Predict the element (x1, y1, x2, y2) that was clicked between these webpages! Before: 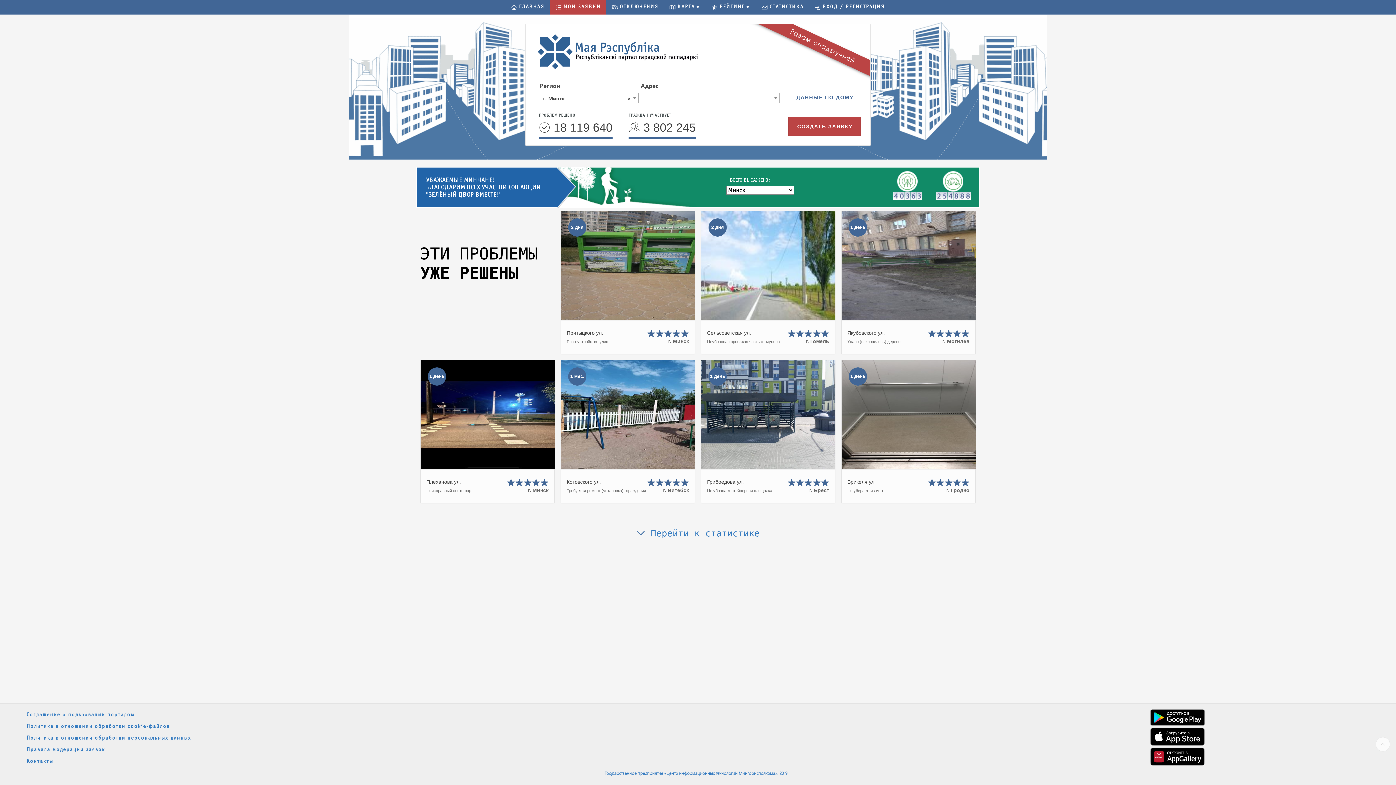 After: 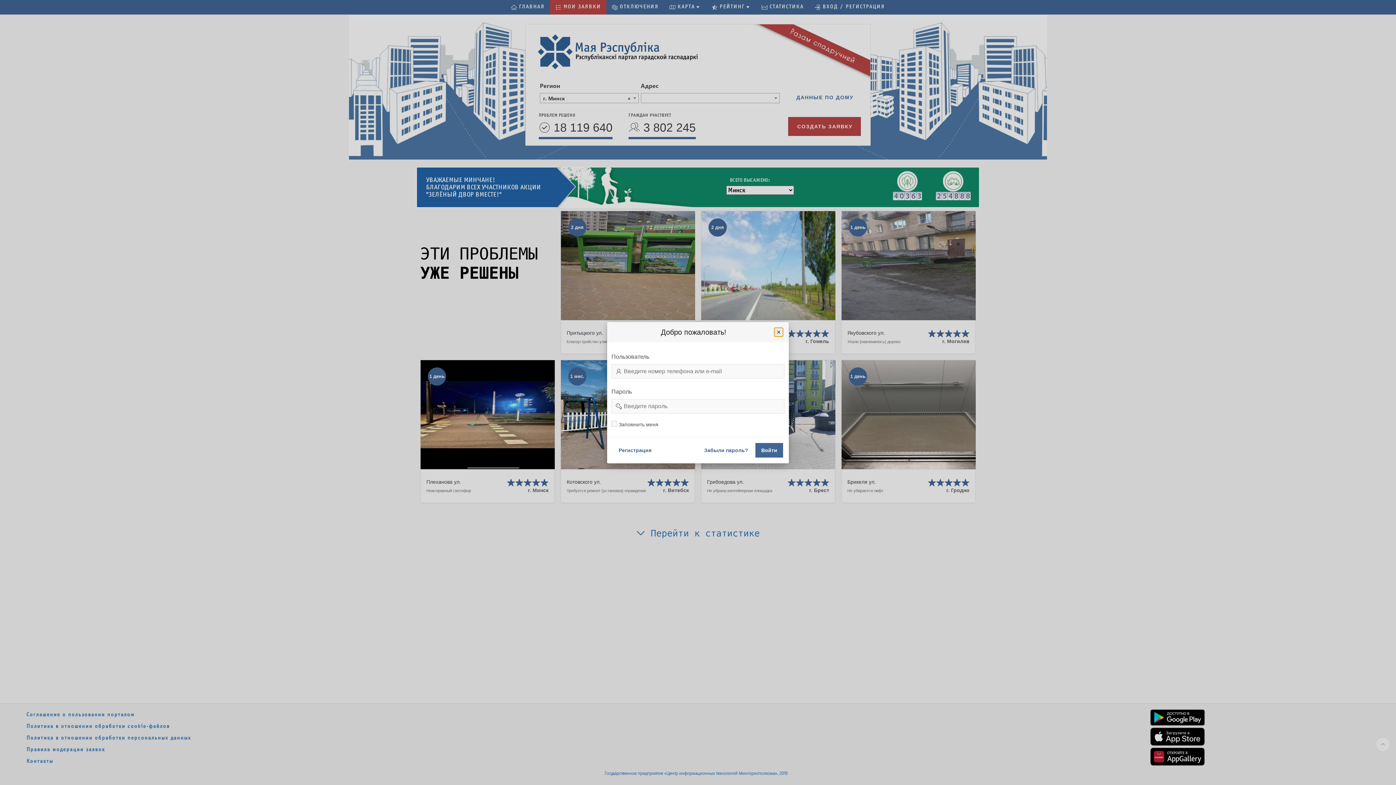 Action: label: СОЗДАТЬ ЗАЯВКУ bbox: (788, 117, 861, 135)